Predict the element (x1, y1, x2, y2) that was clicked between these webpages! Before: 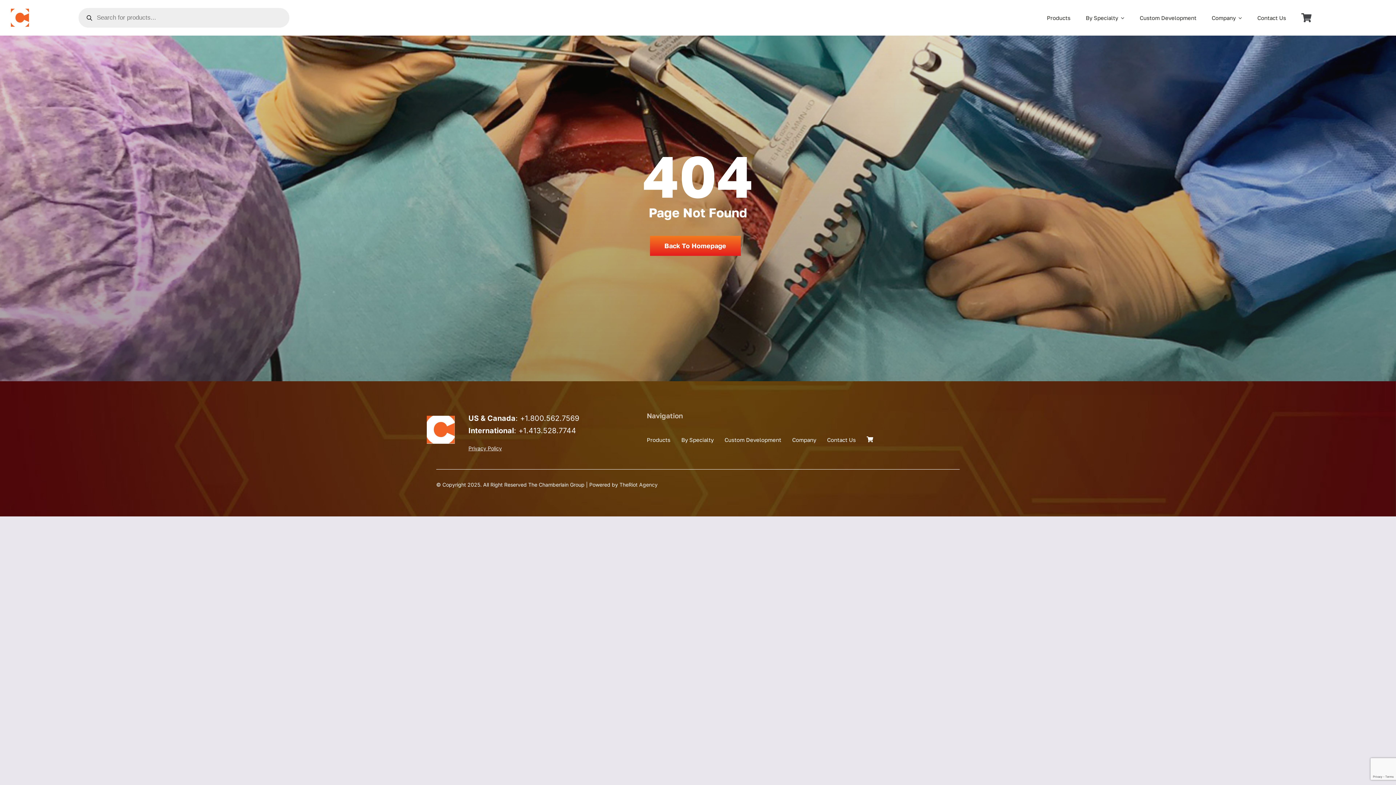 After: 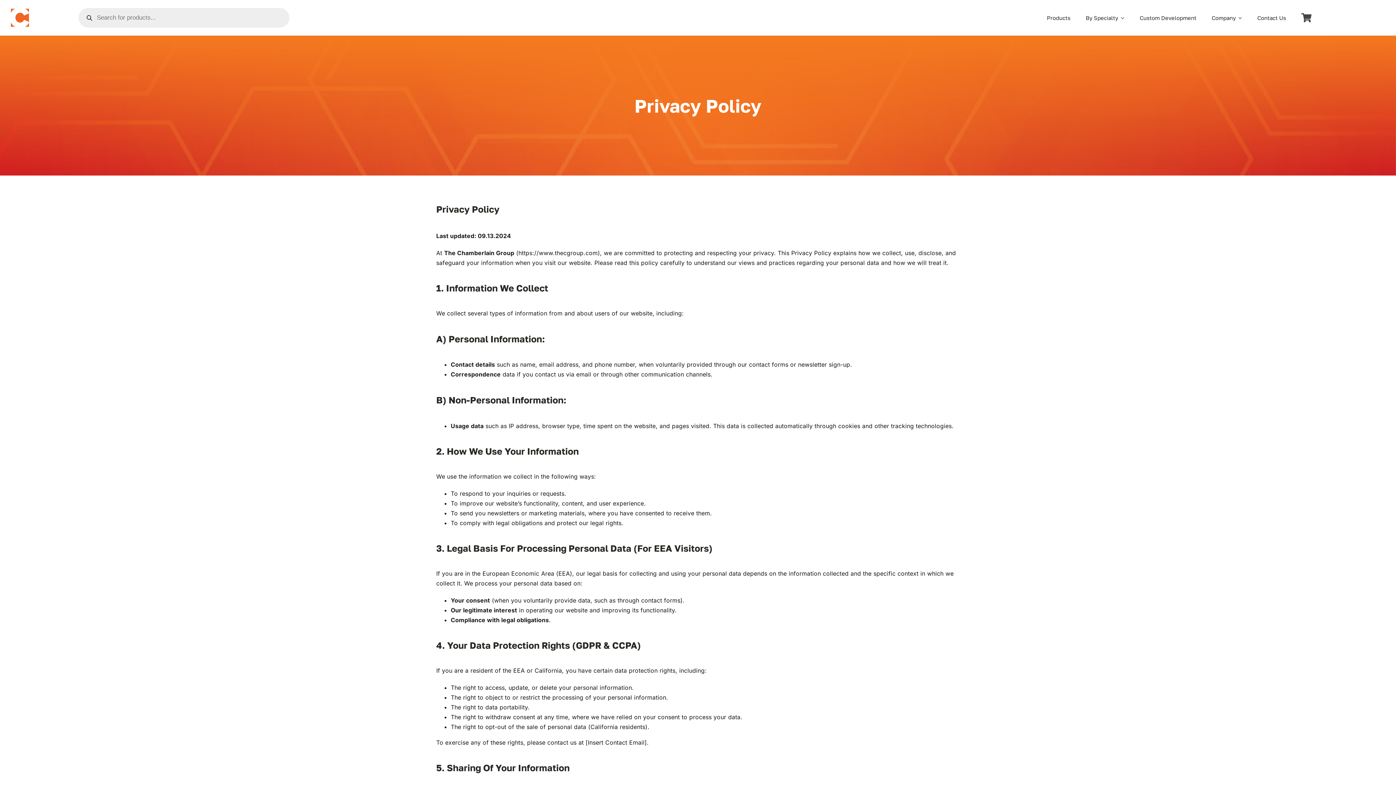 Action: bbox: (468, 445, 502, 451) label: Privacy Policy